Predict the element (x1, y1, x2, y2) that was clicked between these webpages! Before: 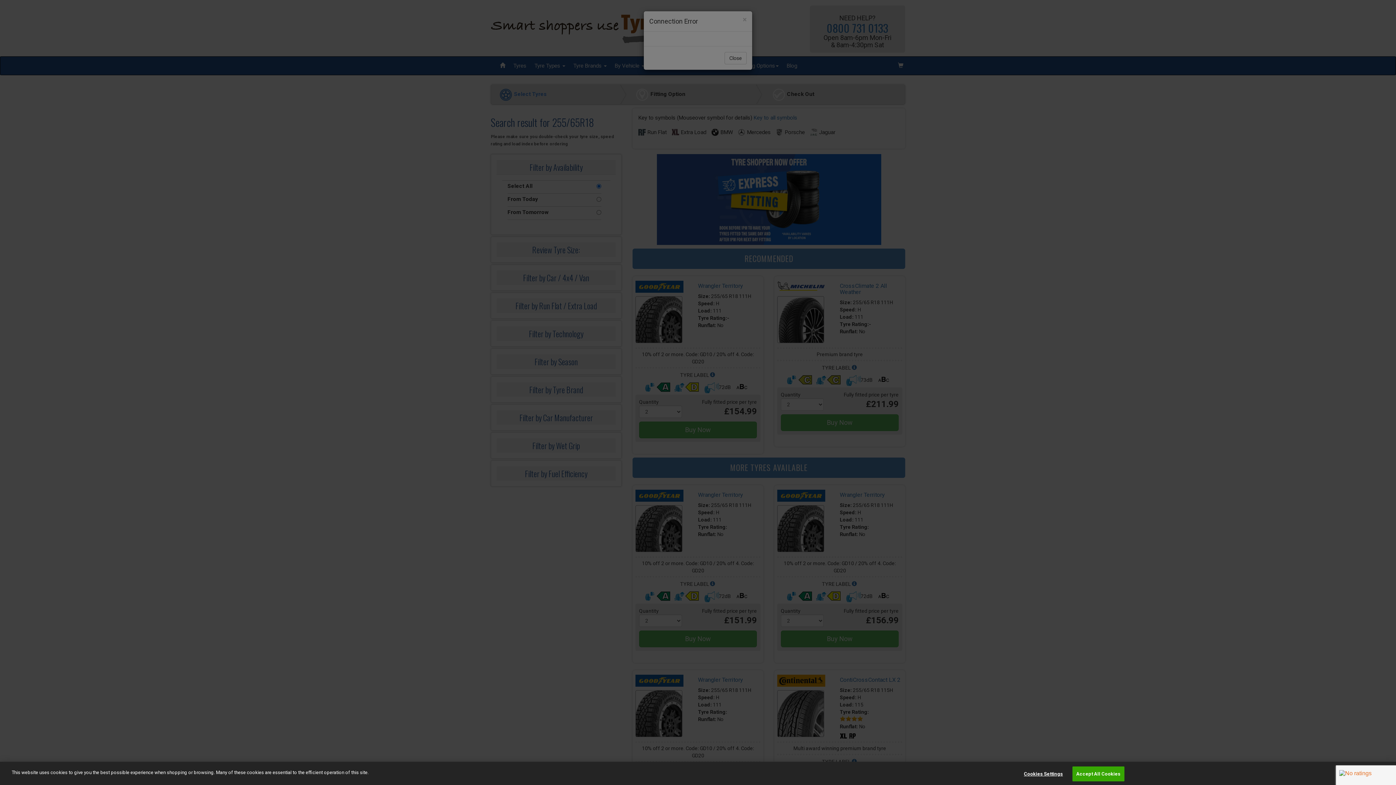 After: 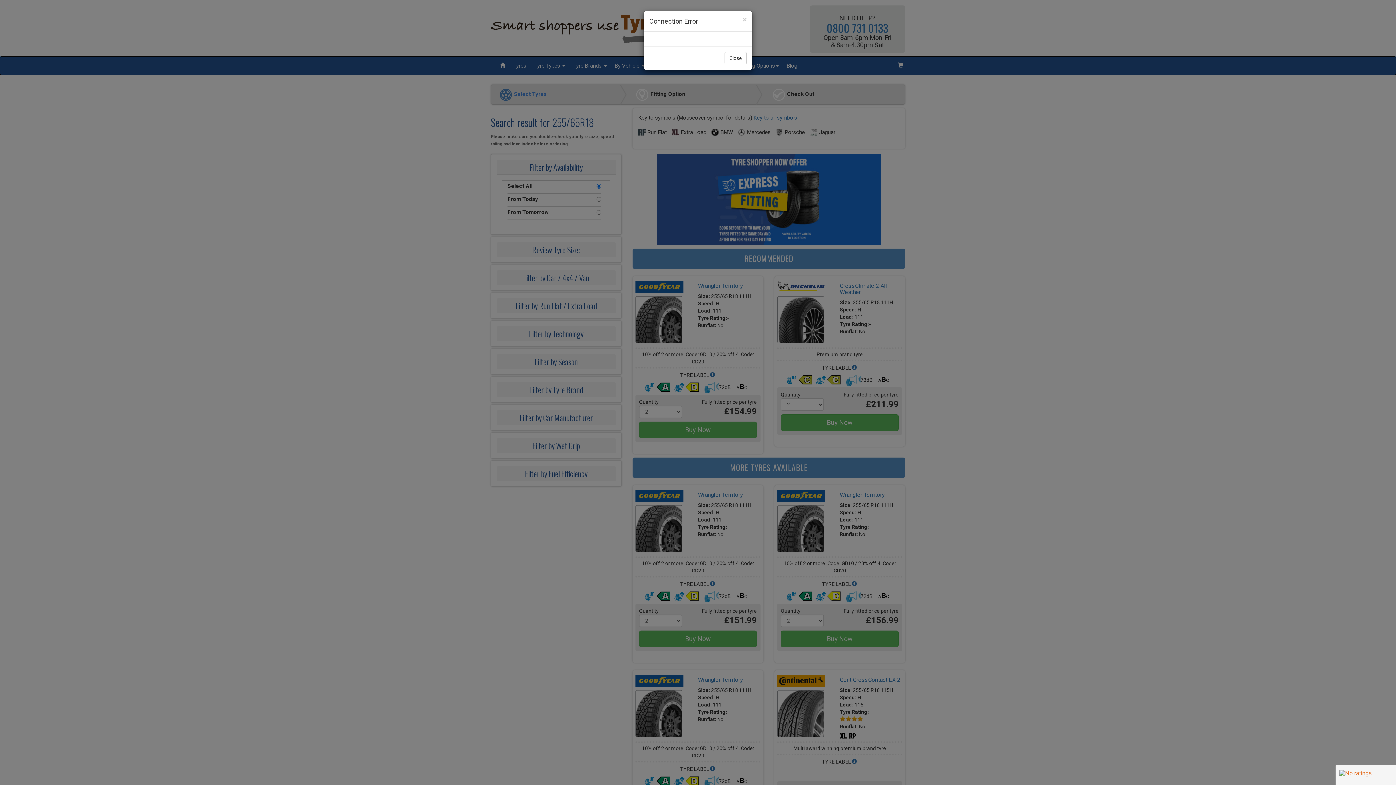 Action: bbox: (1072, 766, 1124, 781) label: Accept All Cookies